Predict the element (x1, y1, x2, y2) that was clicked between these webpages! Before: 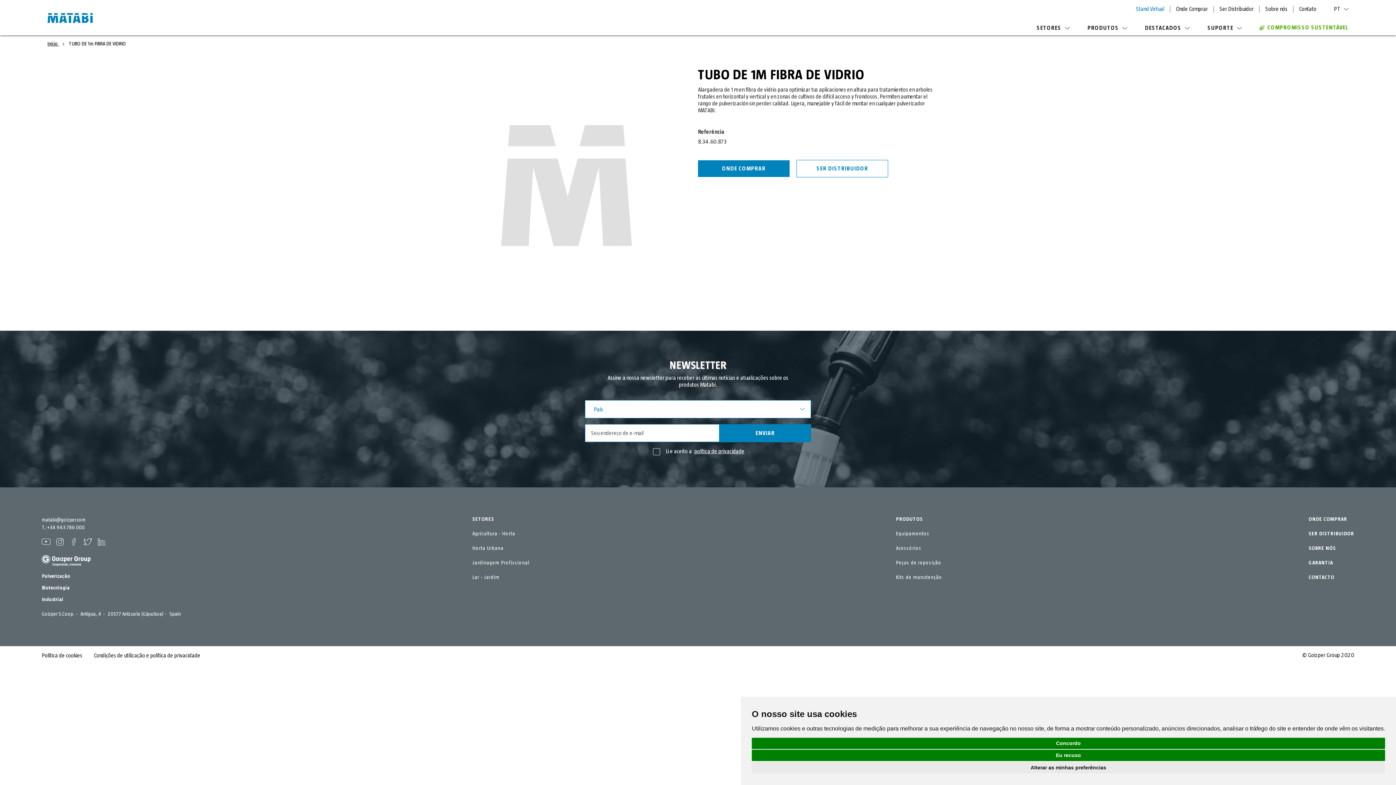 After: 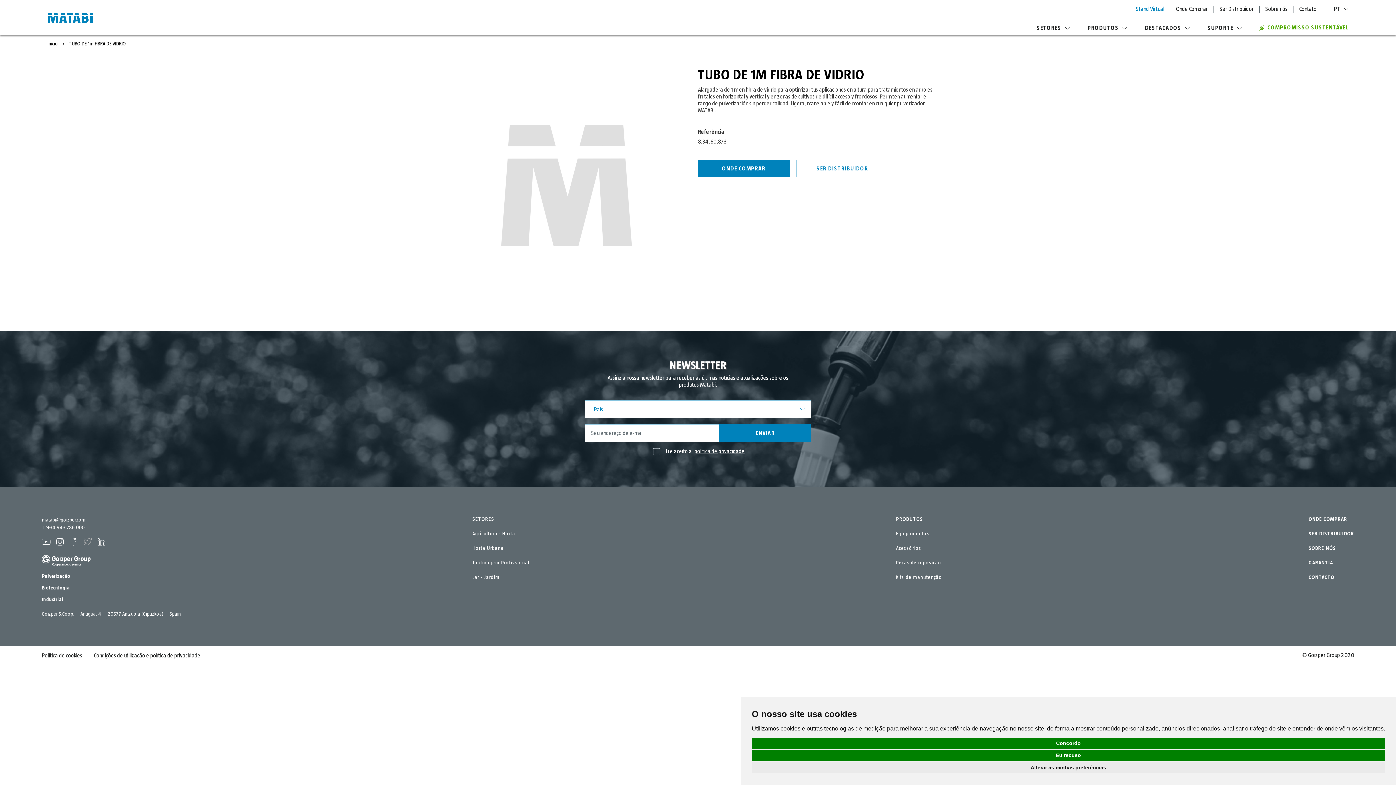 Action: bbox: (83, 539, 92, 544)